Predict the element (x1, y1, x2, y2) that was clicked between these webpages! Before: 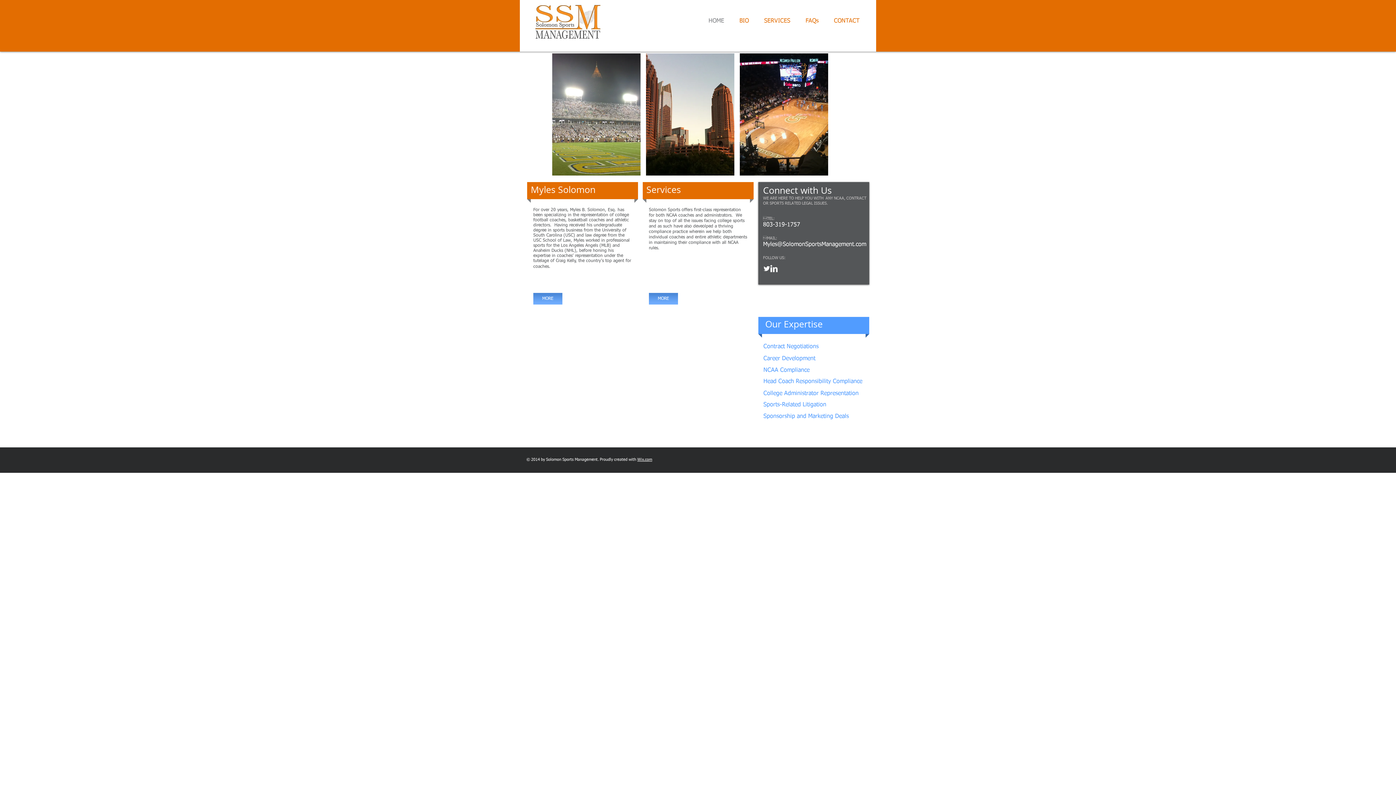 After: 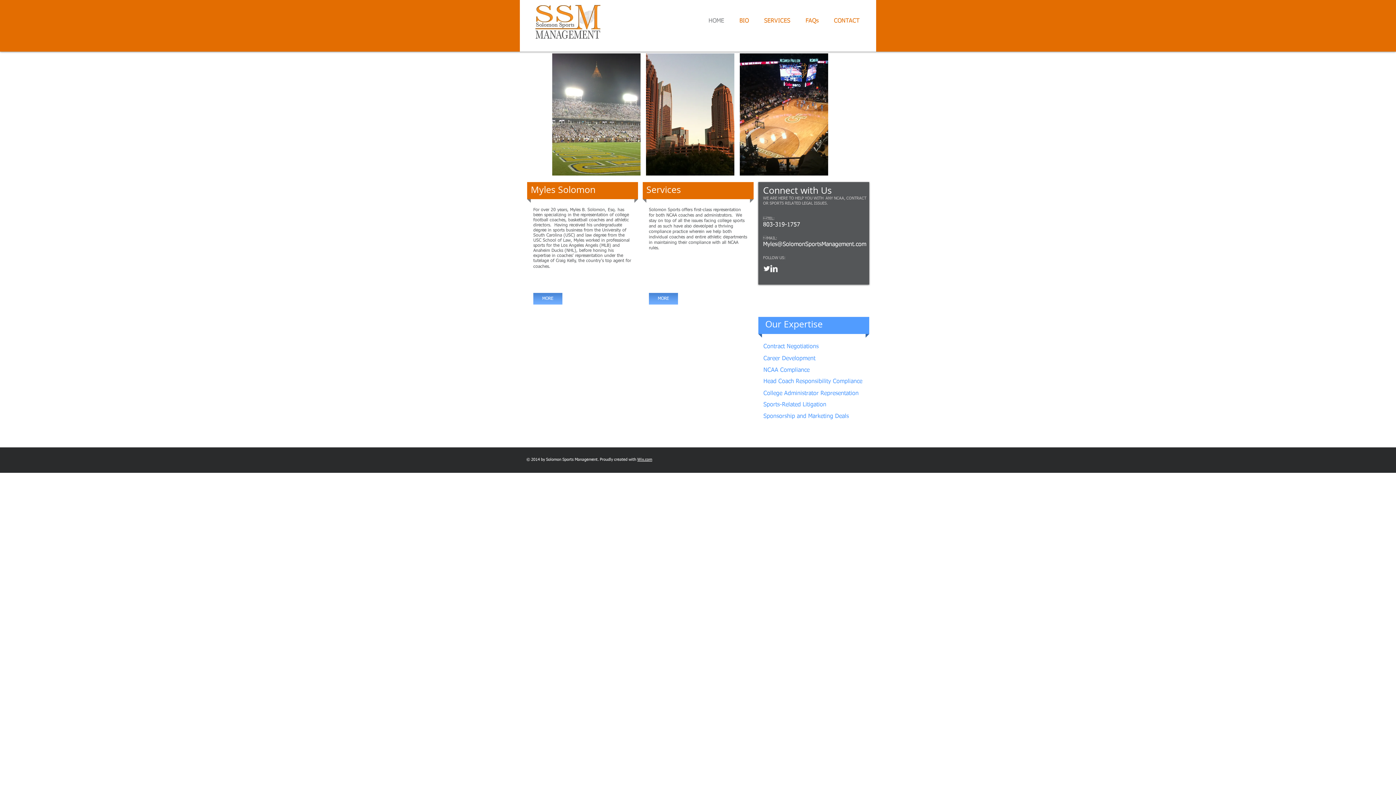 Action: label: Twitter Clean bbox: (763, 265, 770, 272)